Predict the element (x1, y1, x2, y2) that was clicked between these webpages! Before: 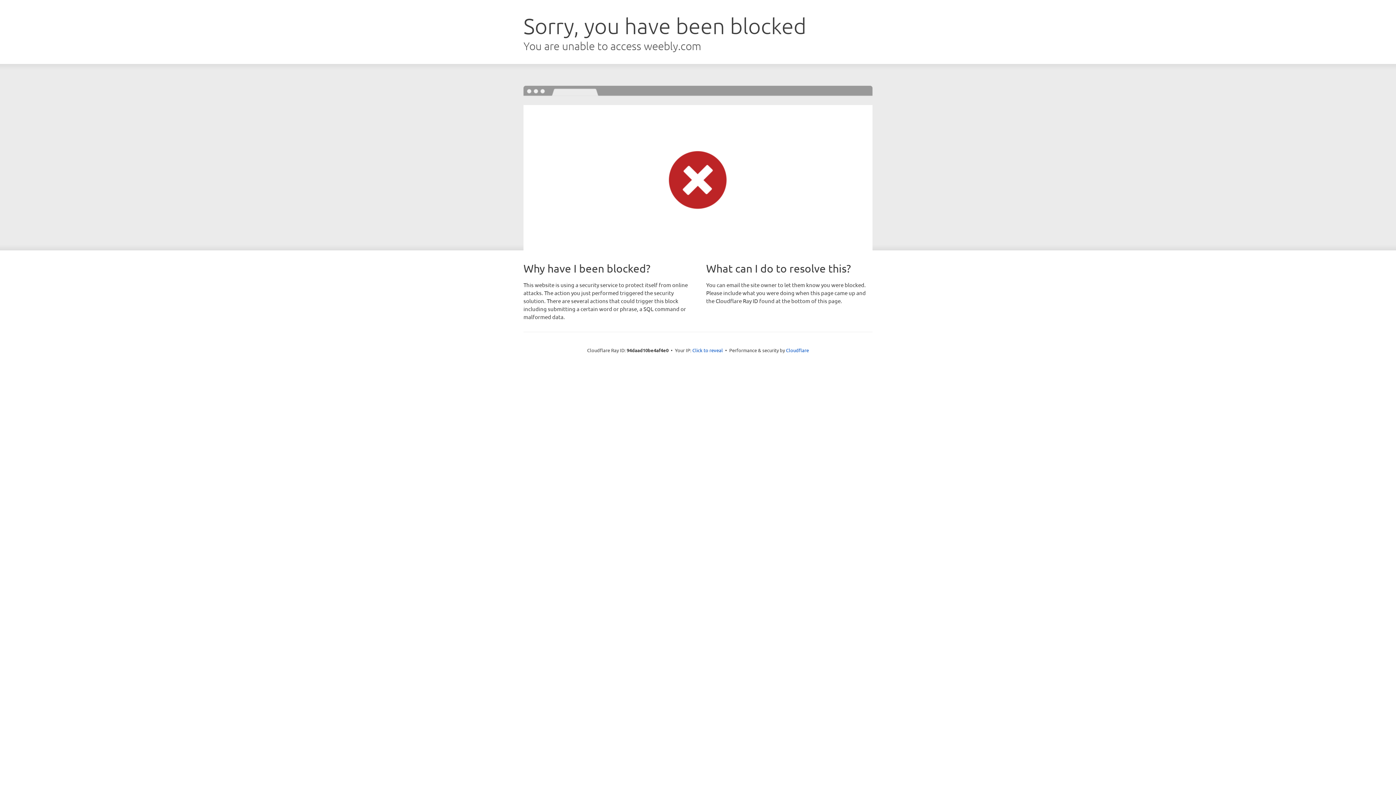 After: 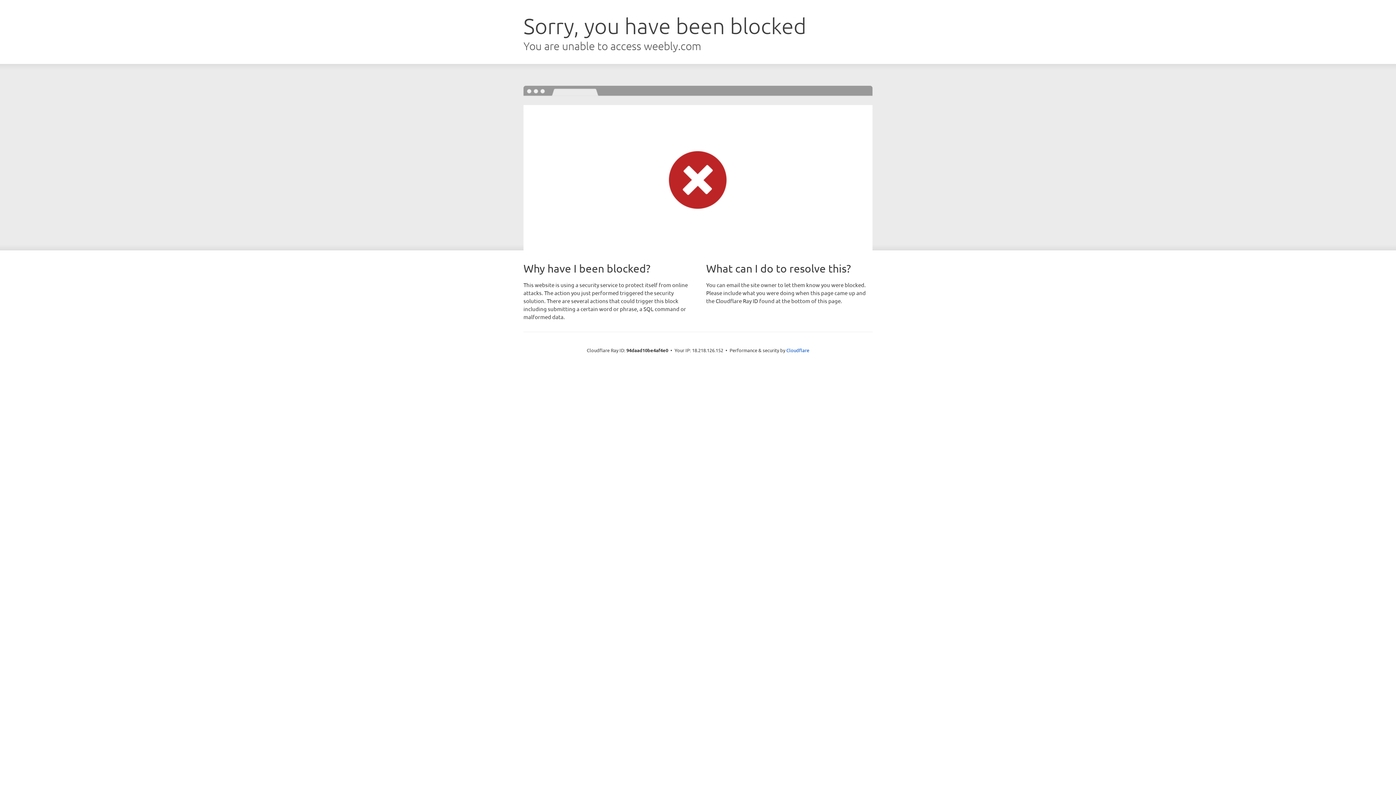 Action: label: Click to reveal bbox: (692, 346, 723, 353)